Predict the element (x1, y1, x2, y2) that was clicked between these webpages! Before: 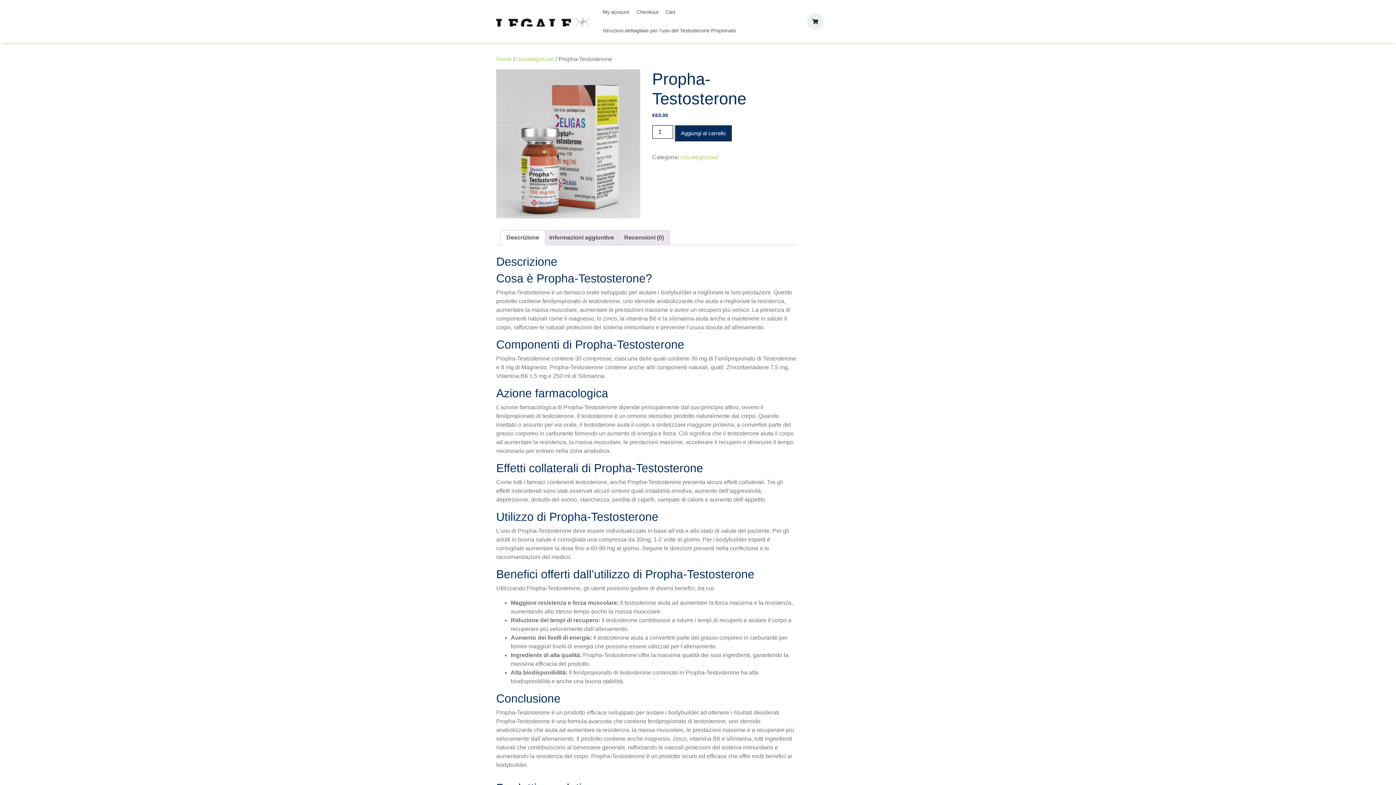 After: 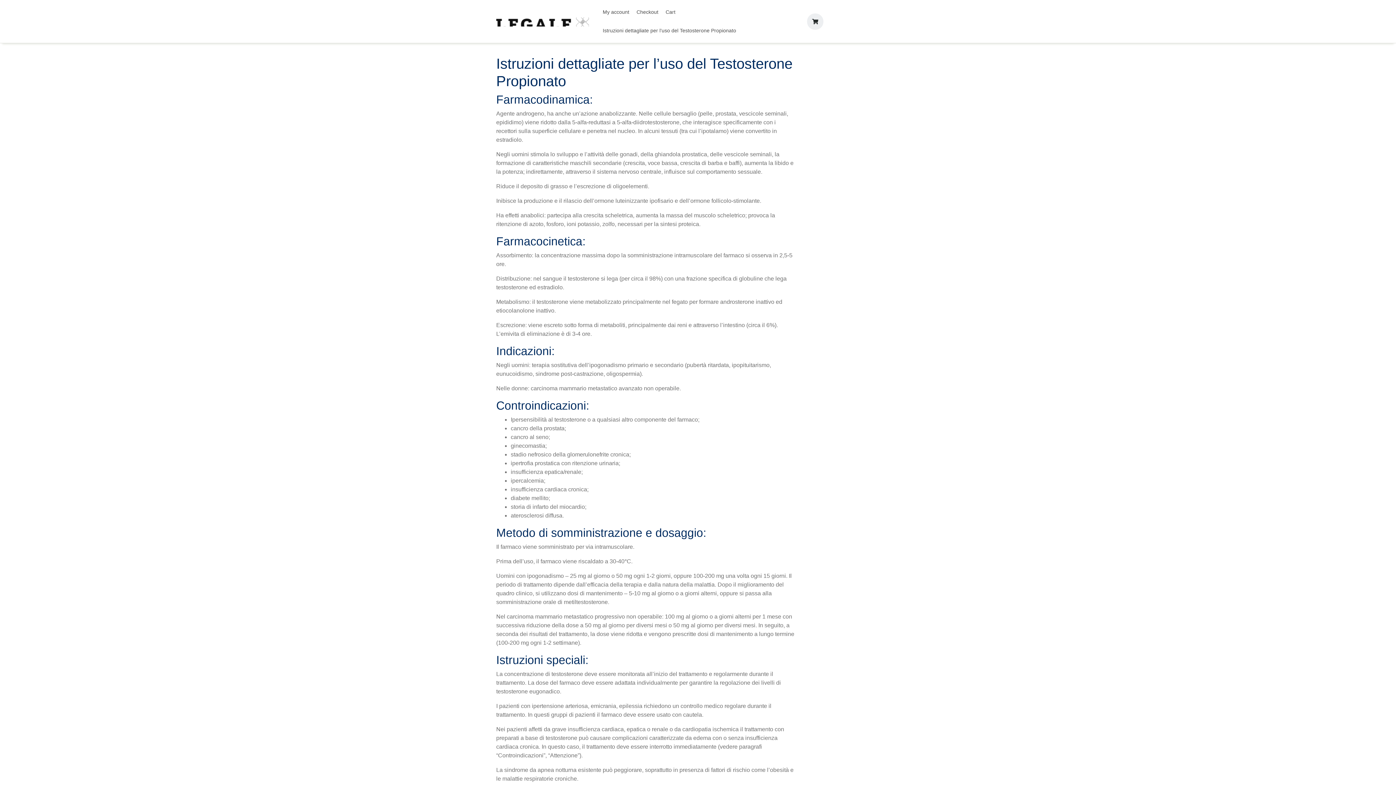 Action: bbox: (496, 17, 589, 25)